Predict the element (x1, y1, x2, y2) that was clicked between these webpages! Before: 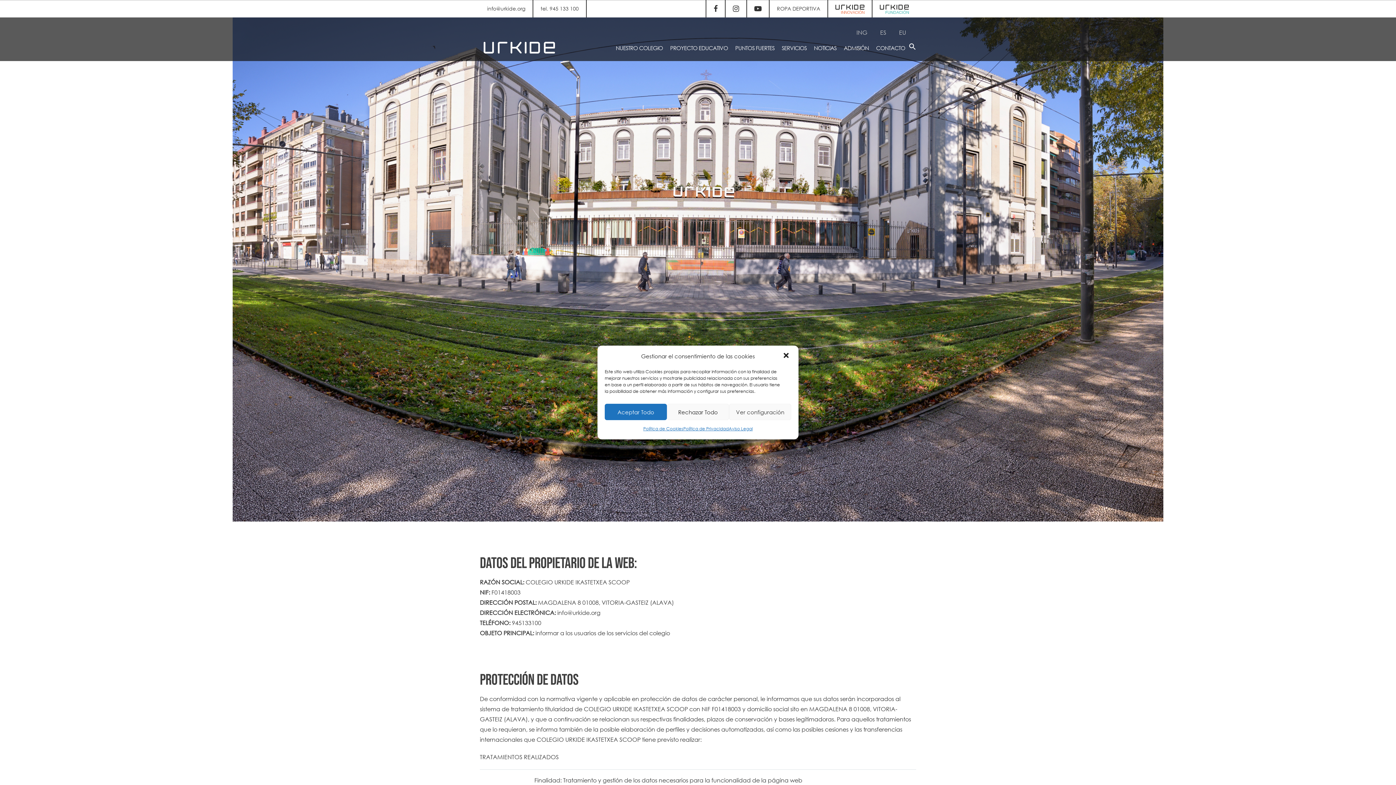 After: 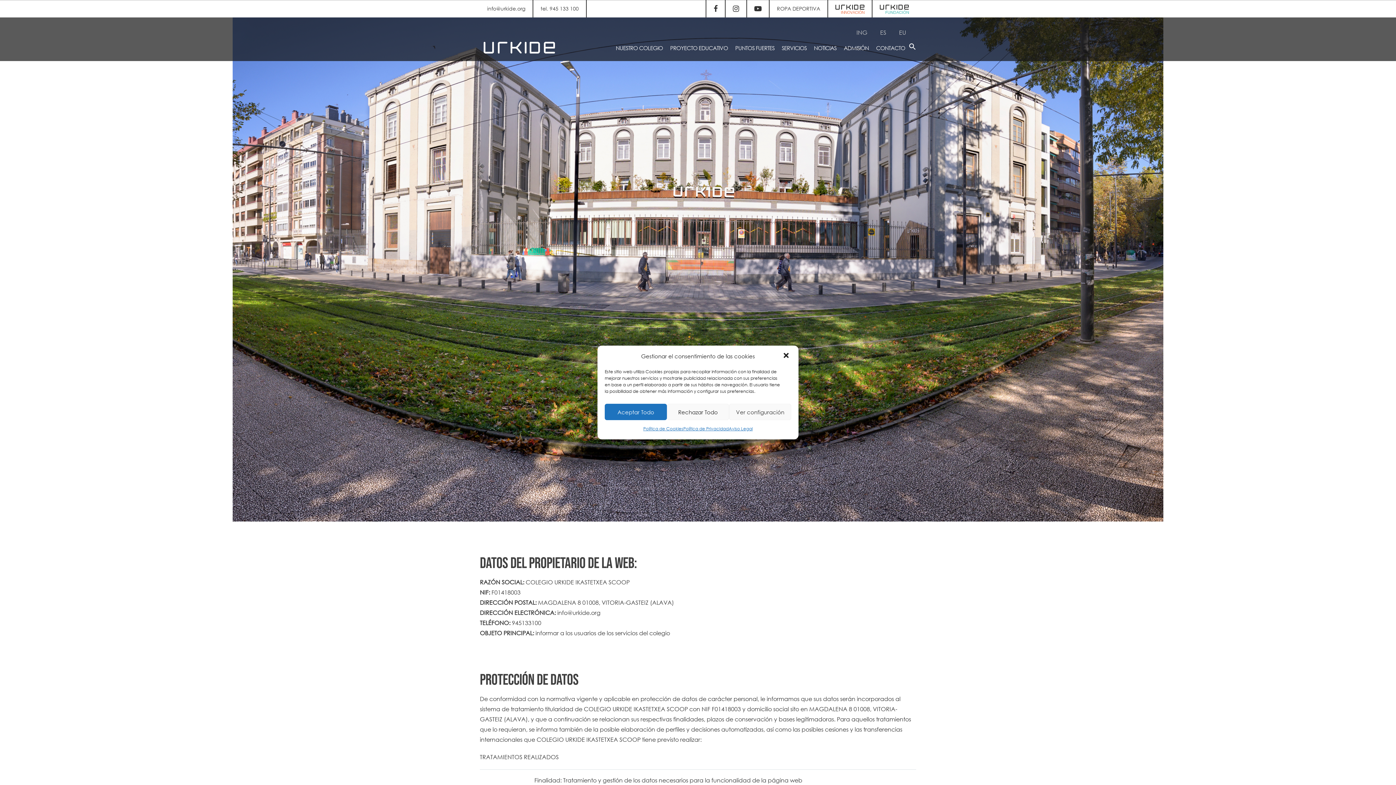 Action: label: tel. 945 133 100 bbox: (540, 5, 578, 12)